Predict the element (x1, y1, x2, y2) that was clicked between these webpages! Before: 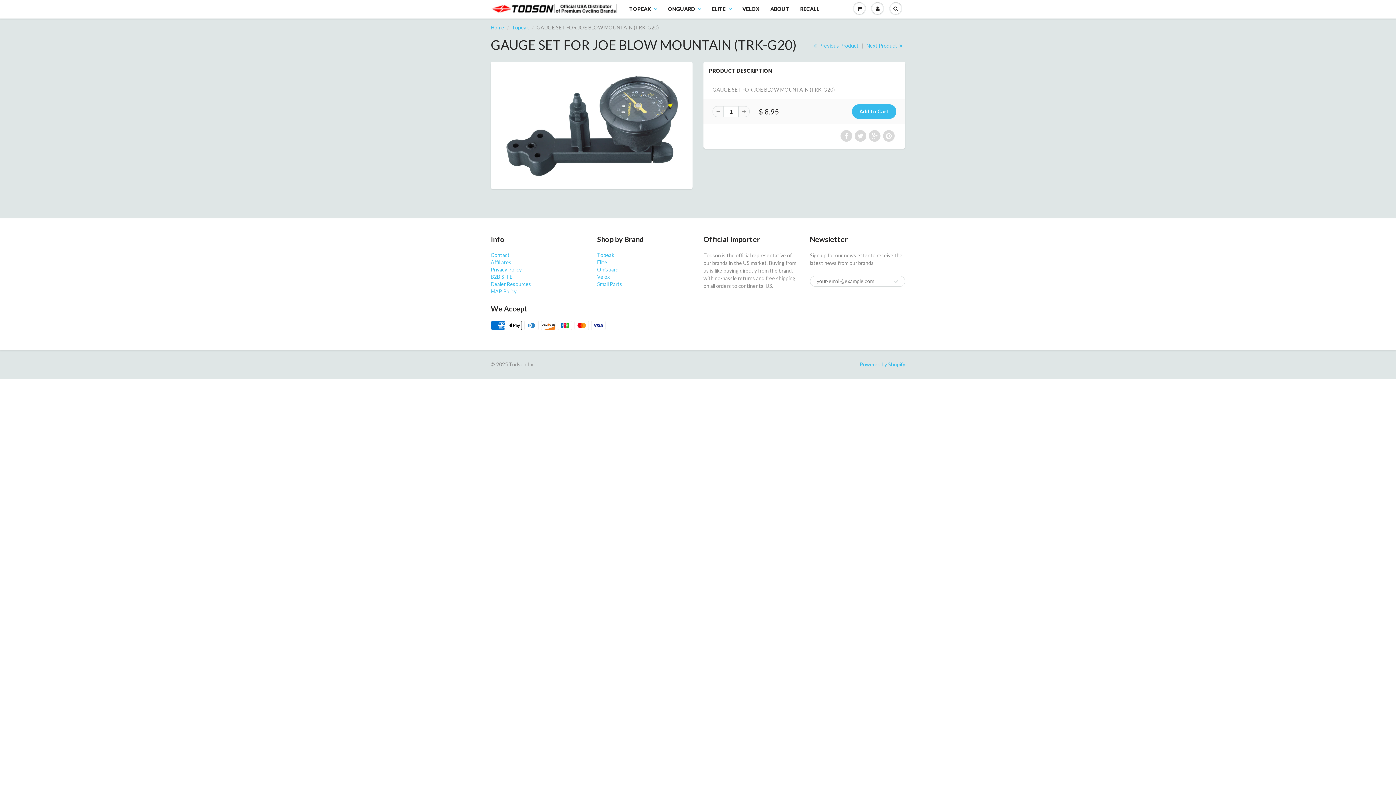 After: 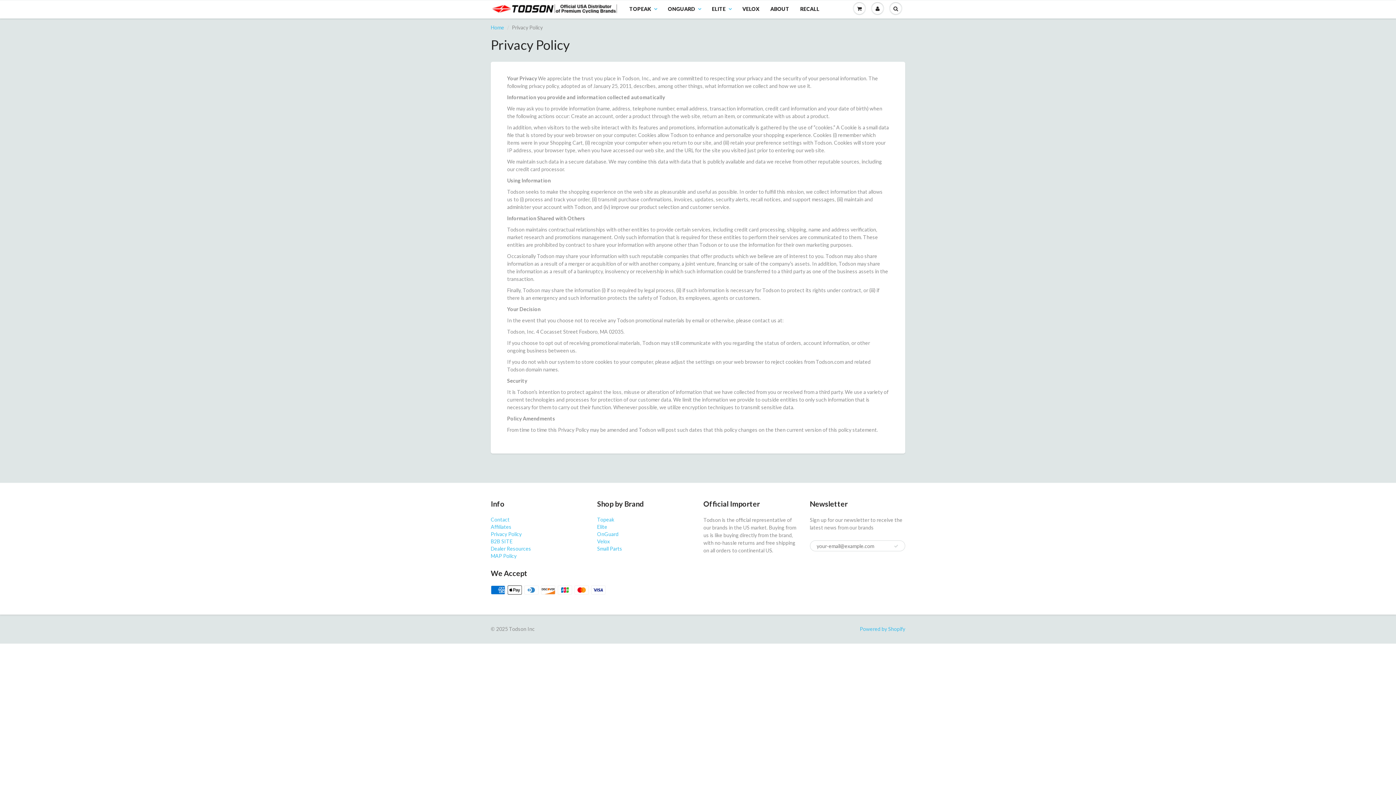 Action: bbox: (490, 266, 521, 272) label: Privacy Policy